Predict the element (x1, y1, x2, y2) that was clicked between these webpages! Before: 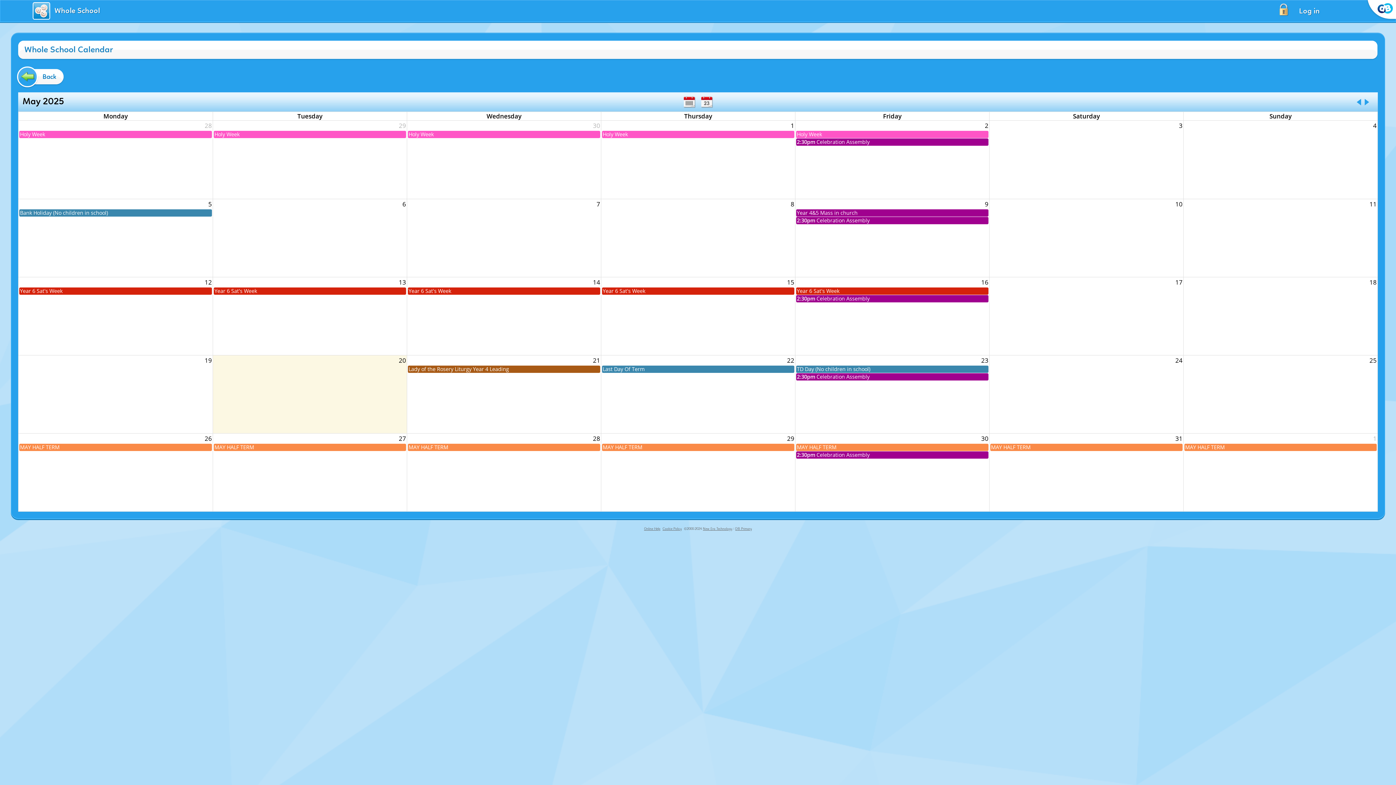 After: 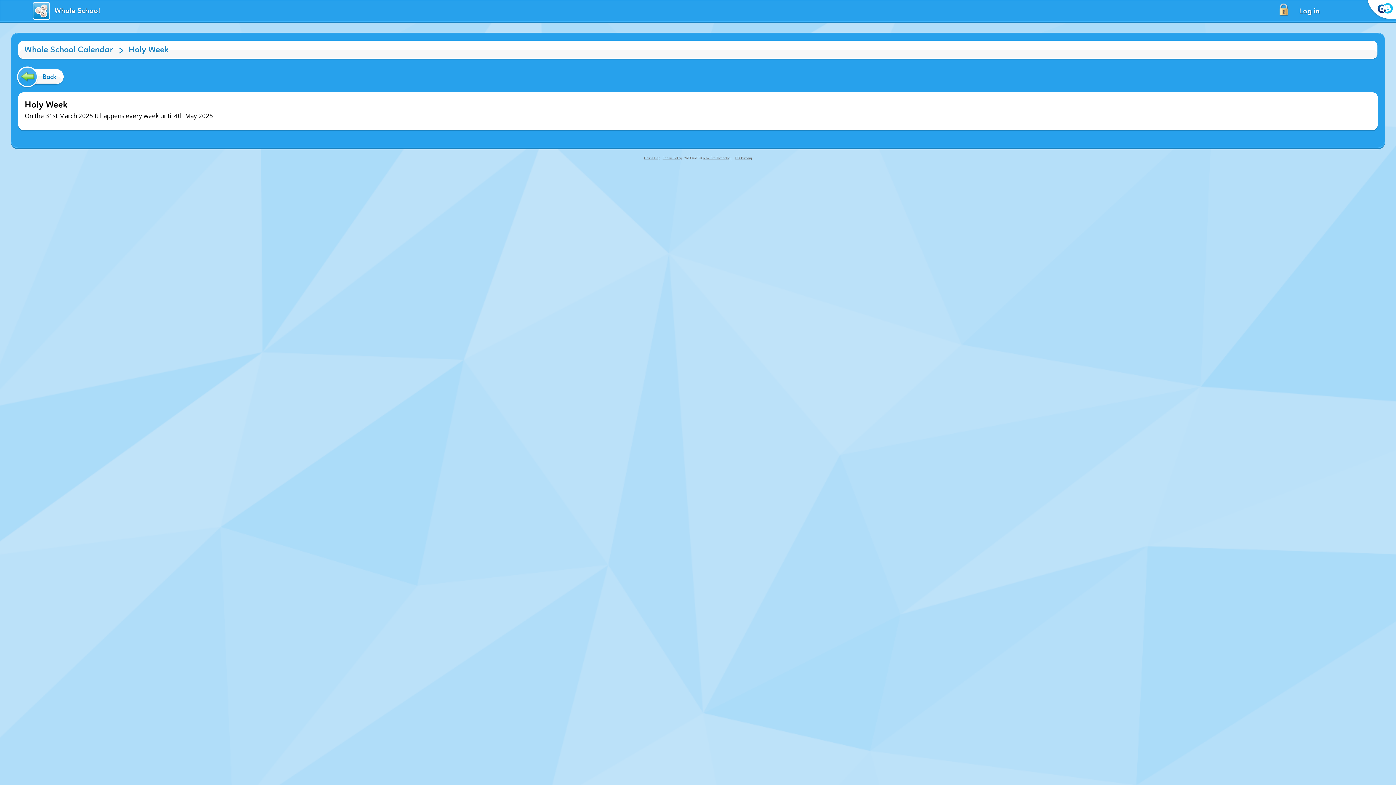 Action: bbox: (408, 130, 600, 138) label: Holy Week